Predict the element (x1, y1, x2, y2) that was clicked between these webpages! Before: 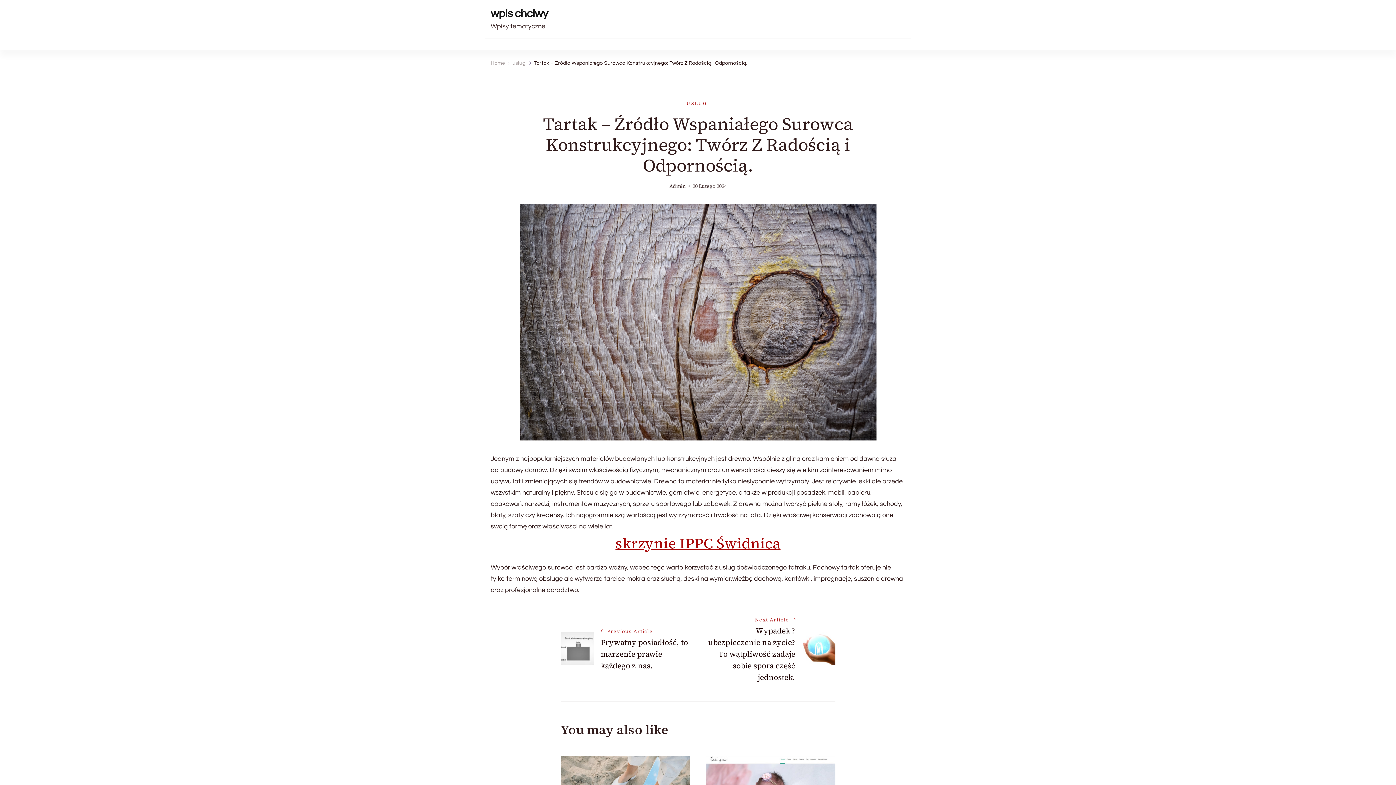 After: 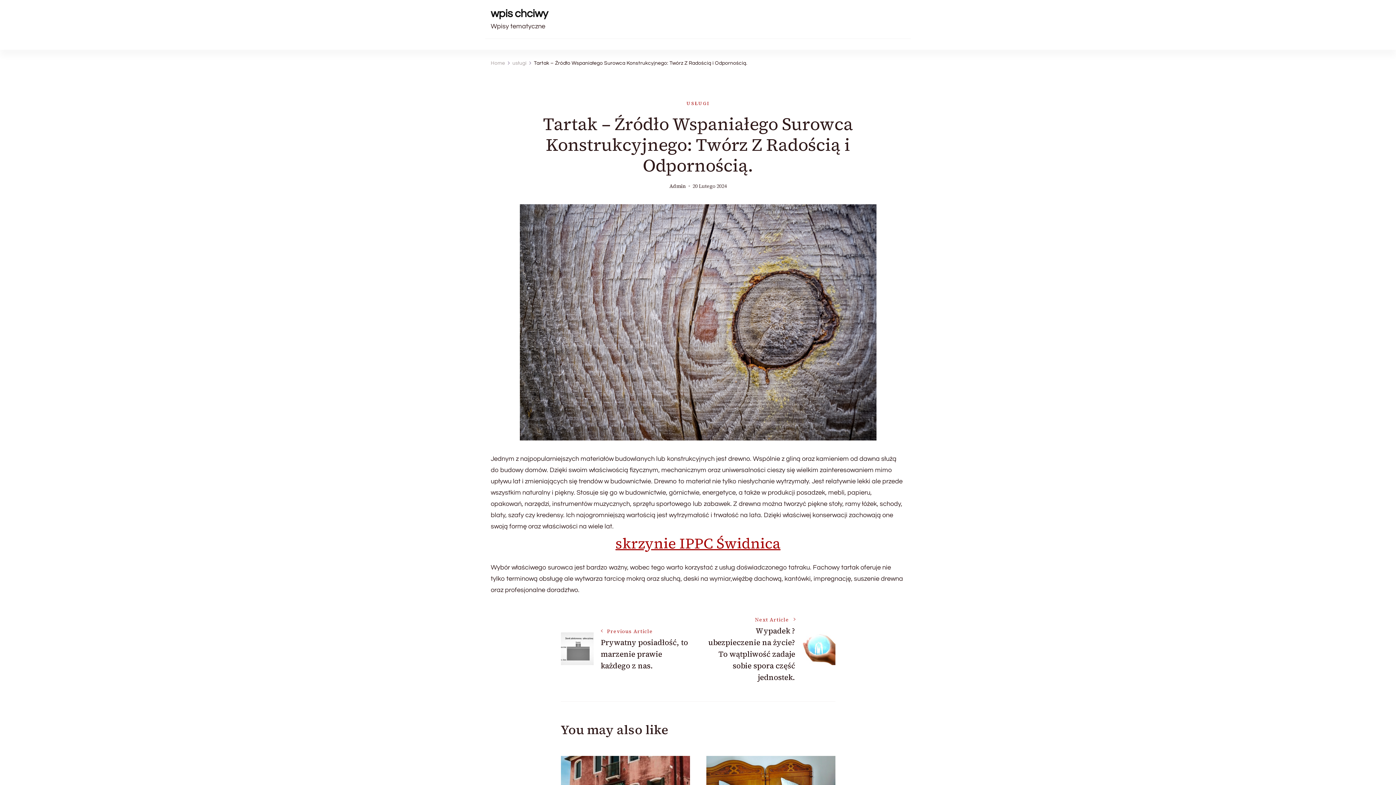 Action: label: 20 Lutego 2024 bbox: (692, 182, 726, 189)